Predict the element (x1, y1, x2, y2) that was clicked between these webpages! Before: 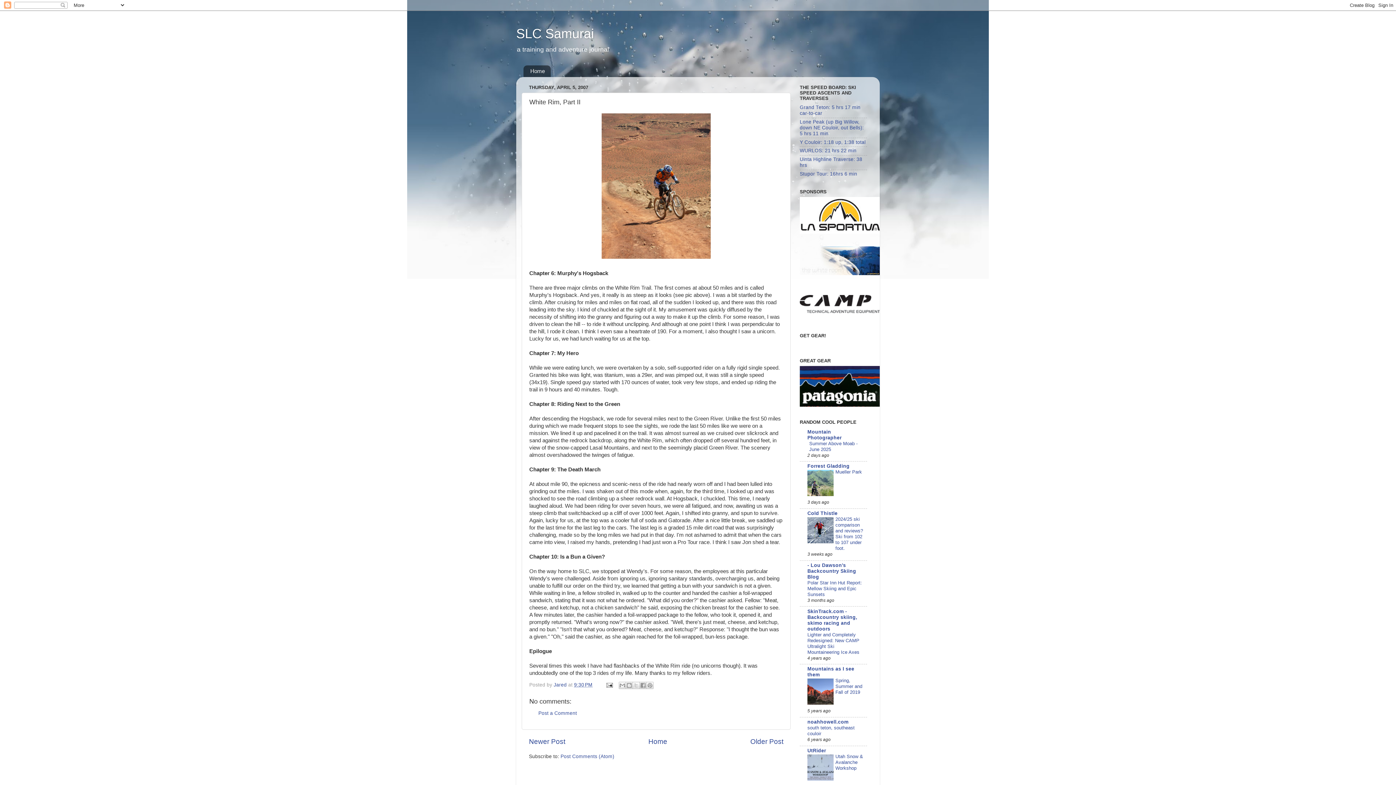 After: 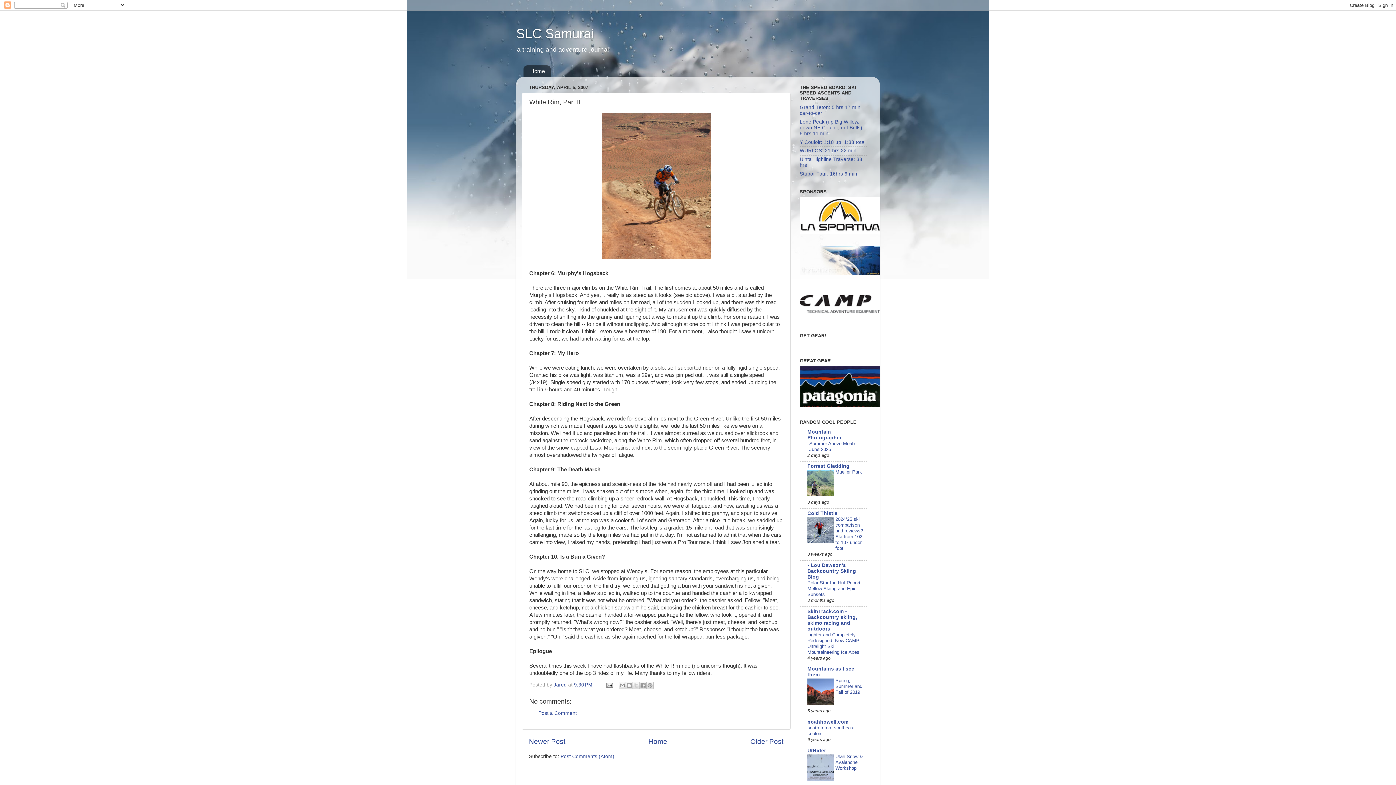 Action: bbox: (807, 492, 833, 497)